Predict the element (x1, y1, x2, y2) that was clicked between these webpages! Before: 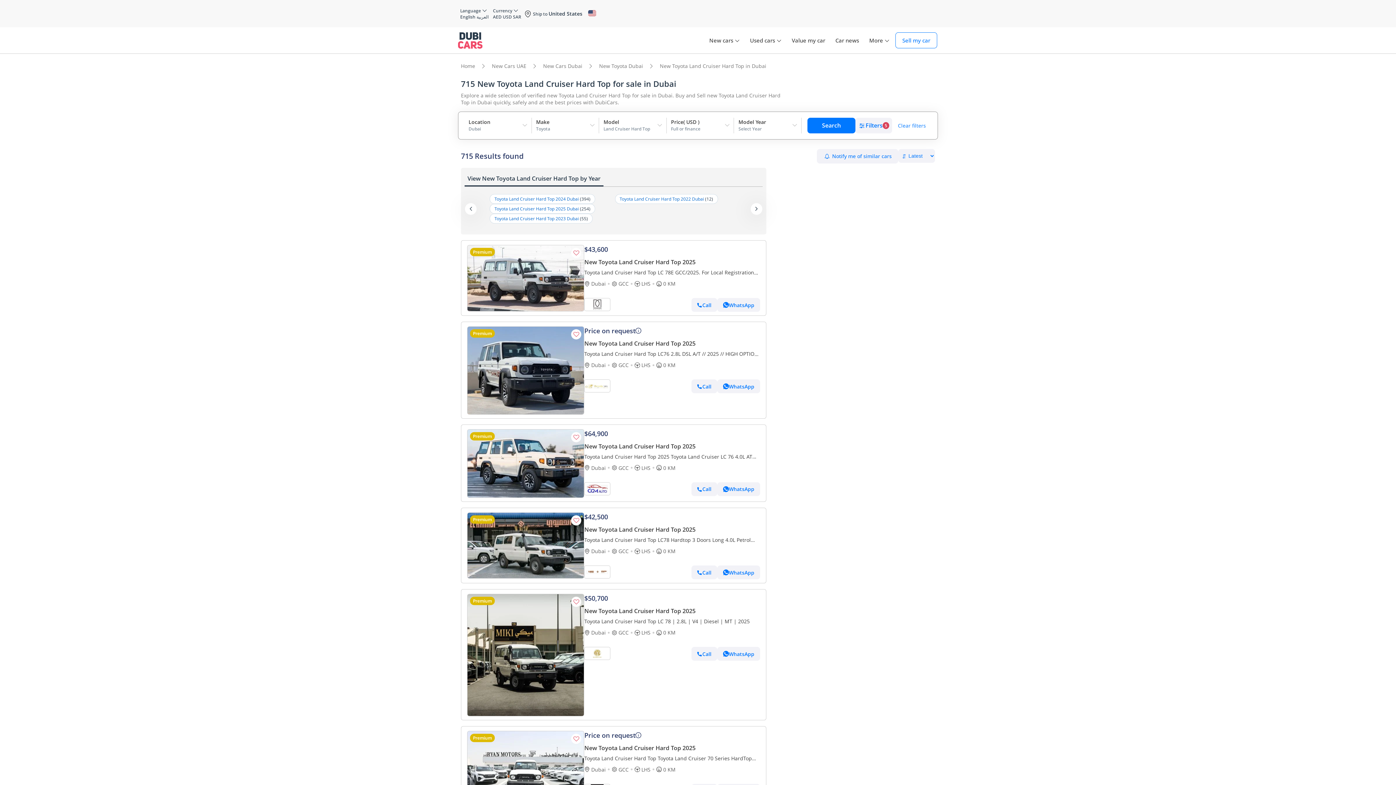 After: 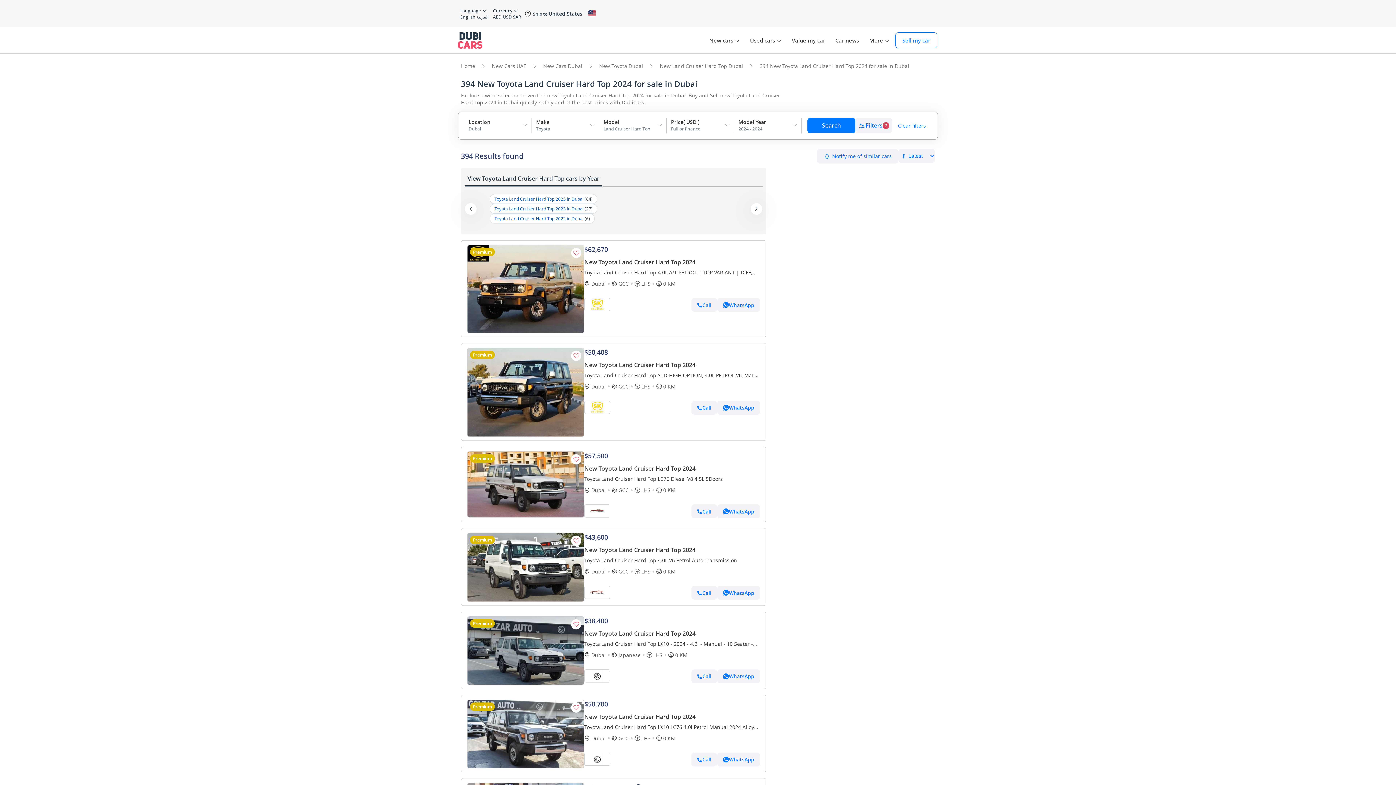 Action: label: Toyota Land Cruiser Hard Top 2024 Dubai bbox: (494, 196, 578, 202)